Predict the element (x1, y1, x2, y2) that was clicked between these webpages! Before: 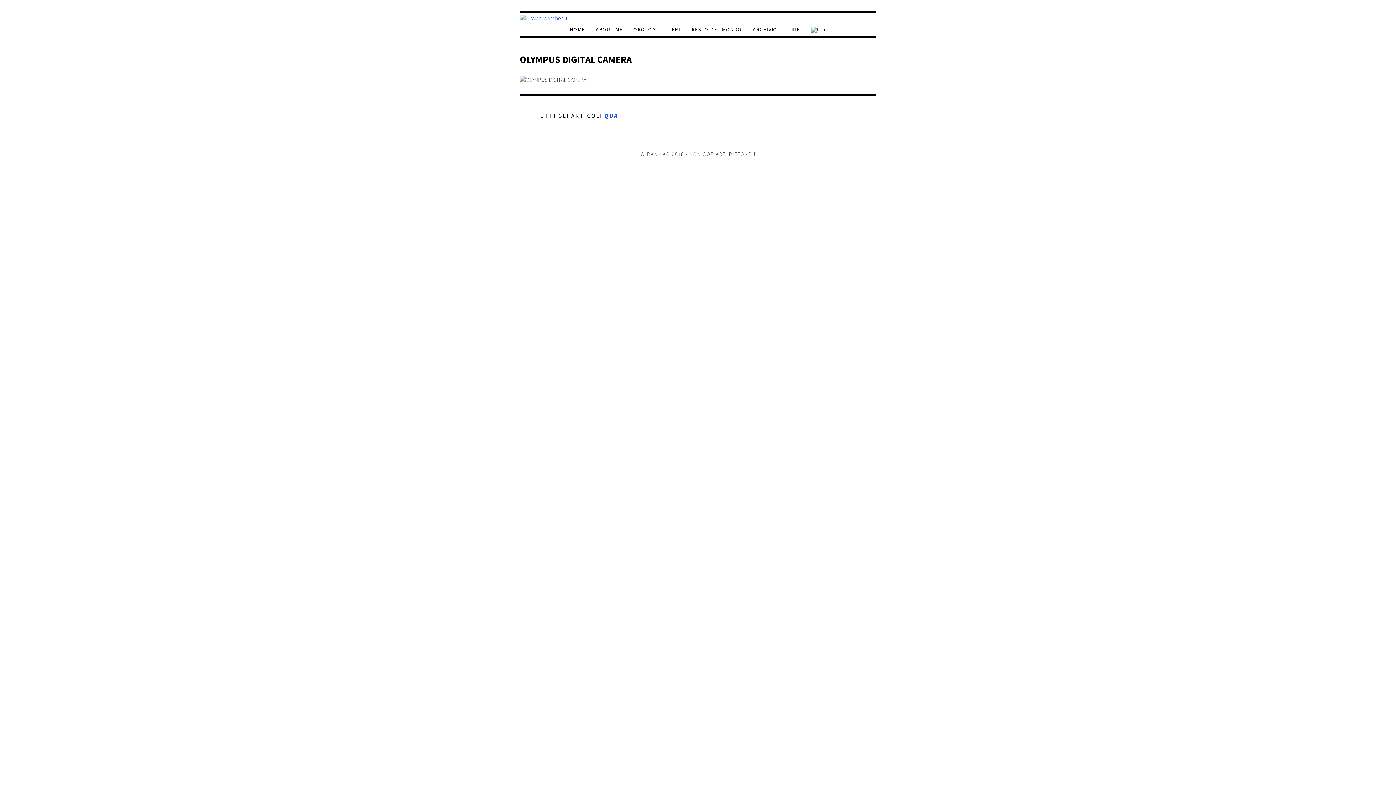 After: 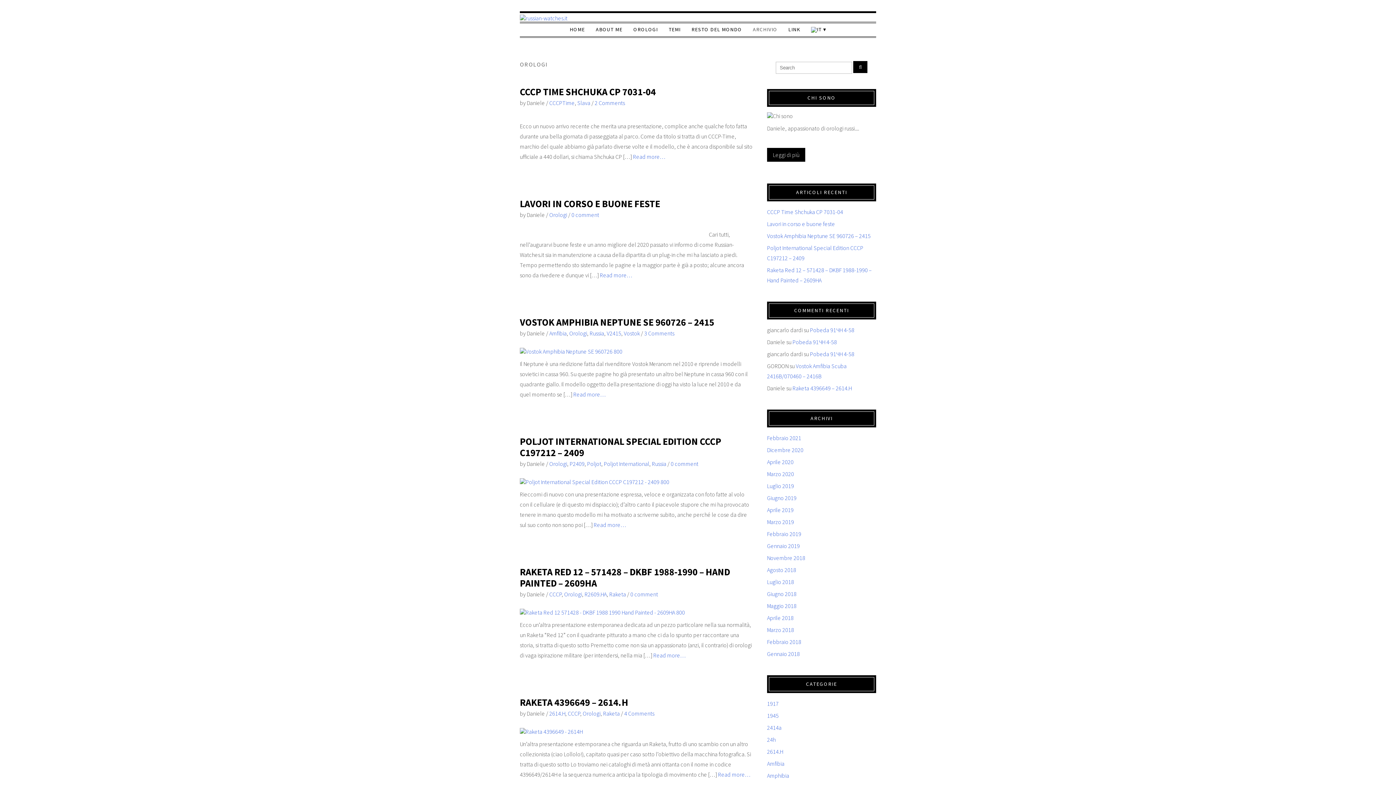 Action: label: QUA bbox: (604, 112, 618, 119)